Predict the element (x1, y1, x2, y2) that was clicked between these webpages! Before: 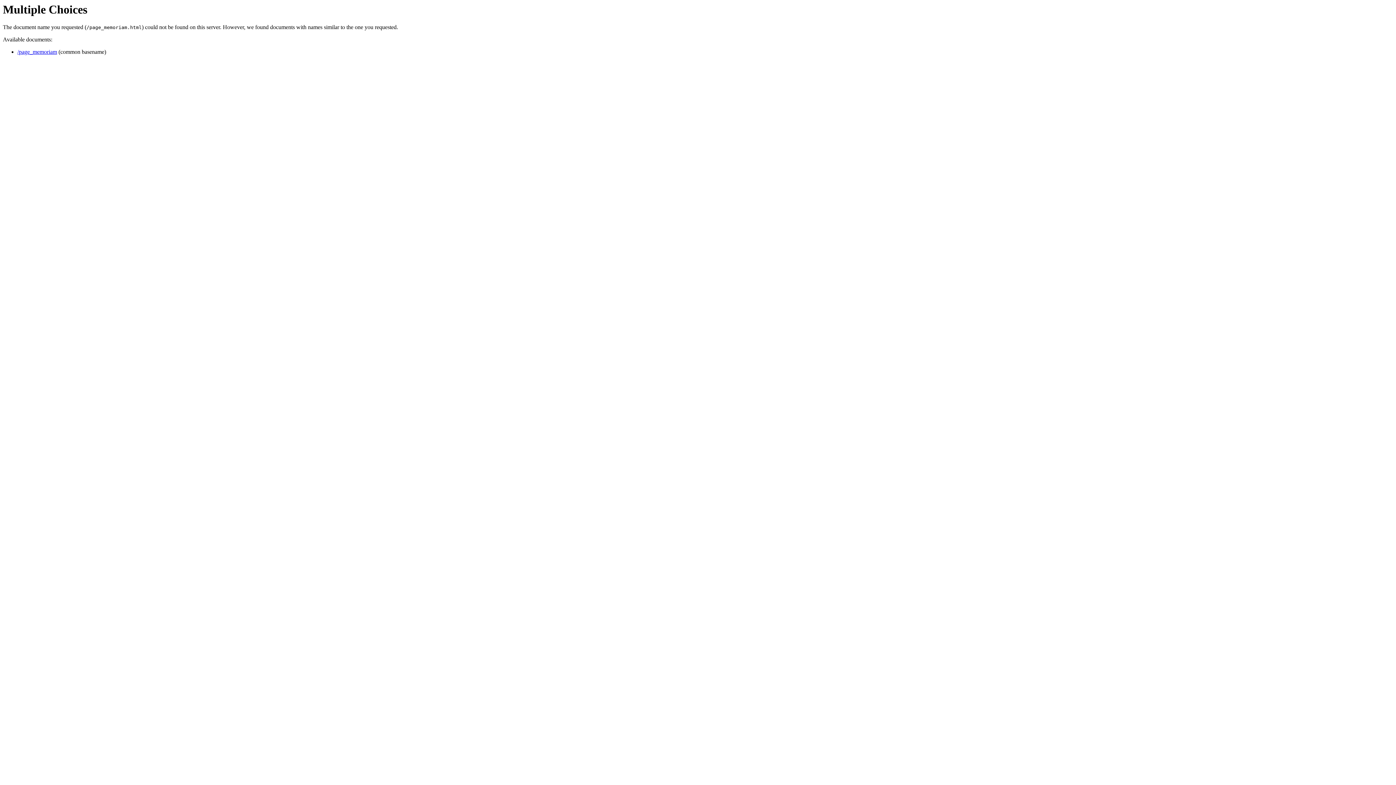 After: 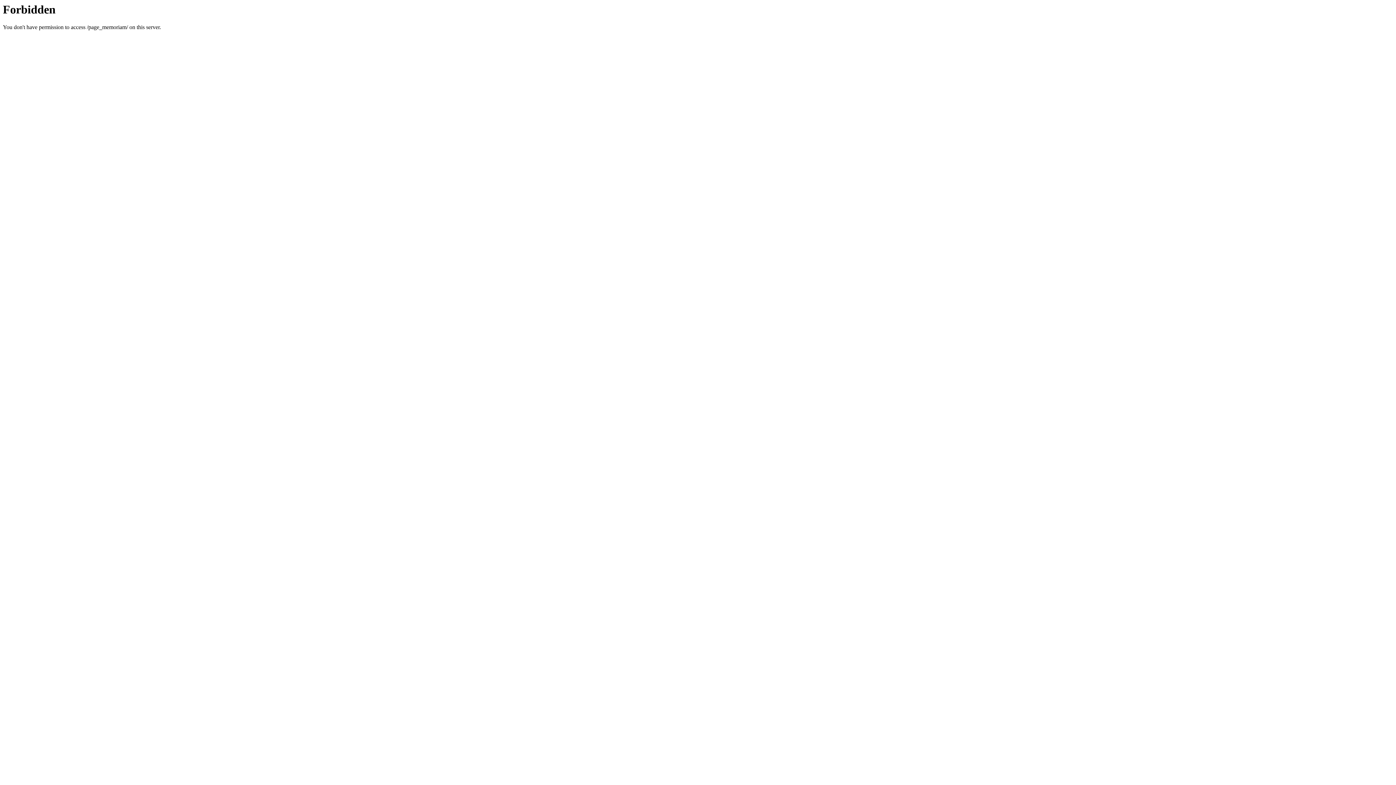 Action: label: /page_memoriam bbox: (17, 48, 57, 55)